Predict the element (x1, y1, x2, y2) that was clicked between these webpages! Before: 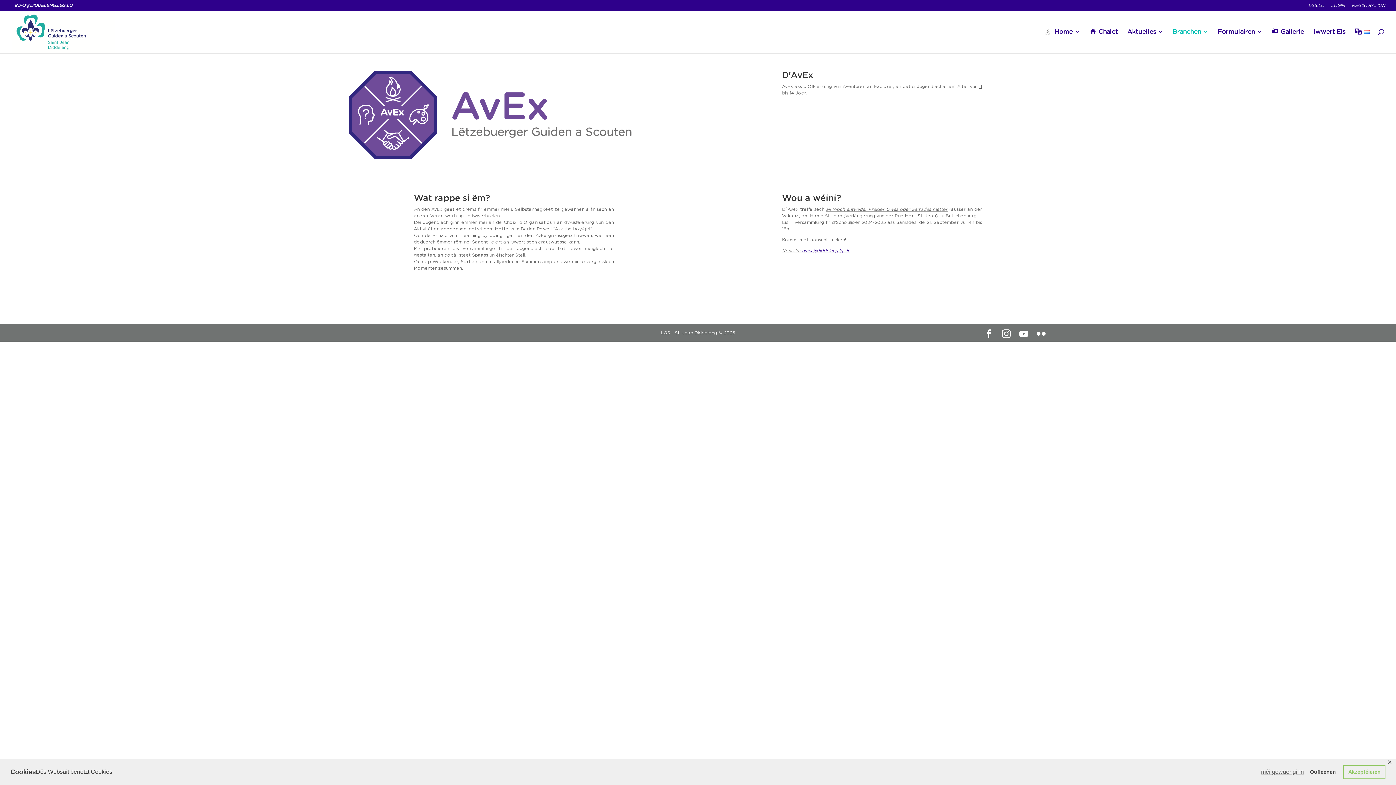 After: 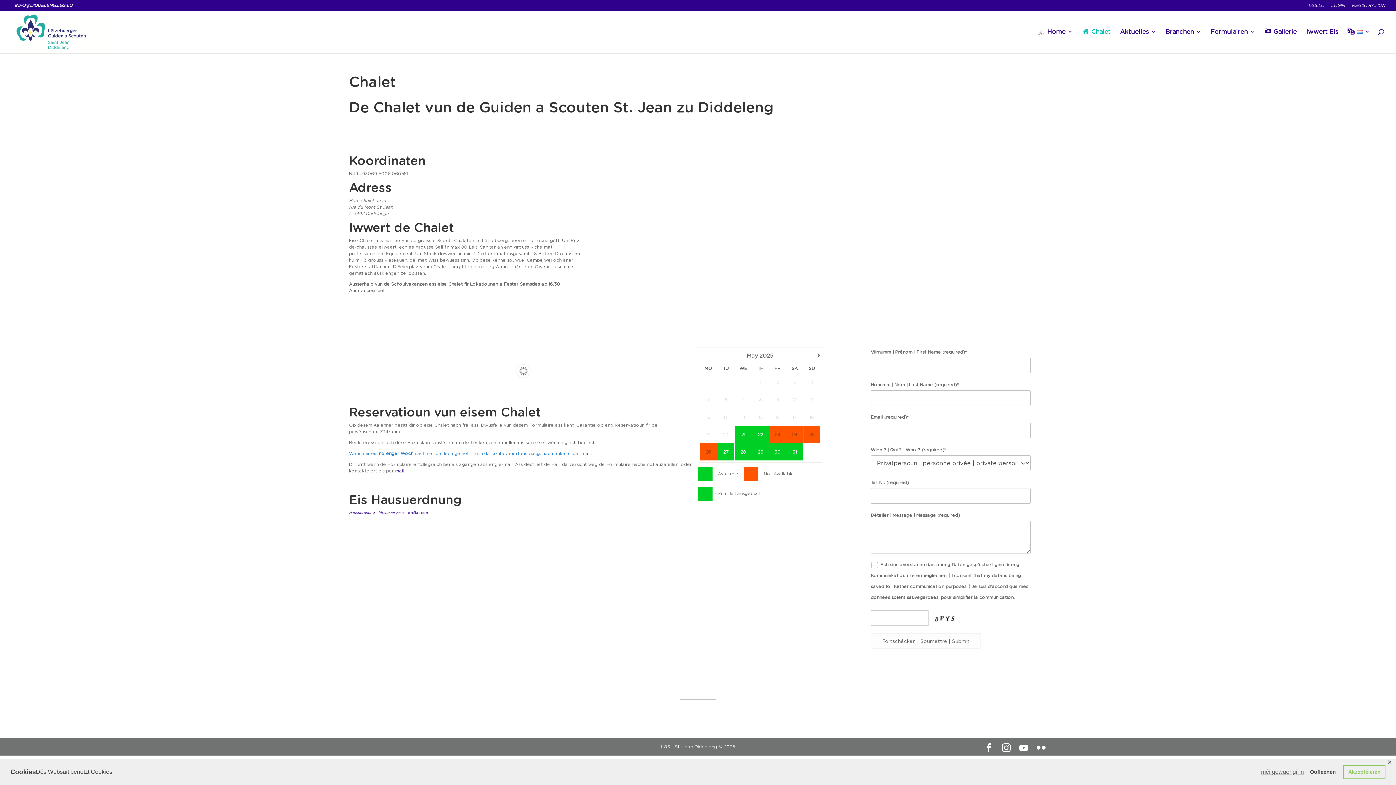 Action: label: Chalet bbox: (1089, 29, 1118, 53)